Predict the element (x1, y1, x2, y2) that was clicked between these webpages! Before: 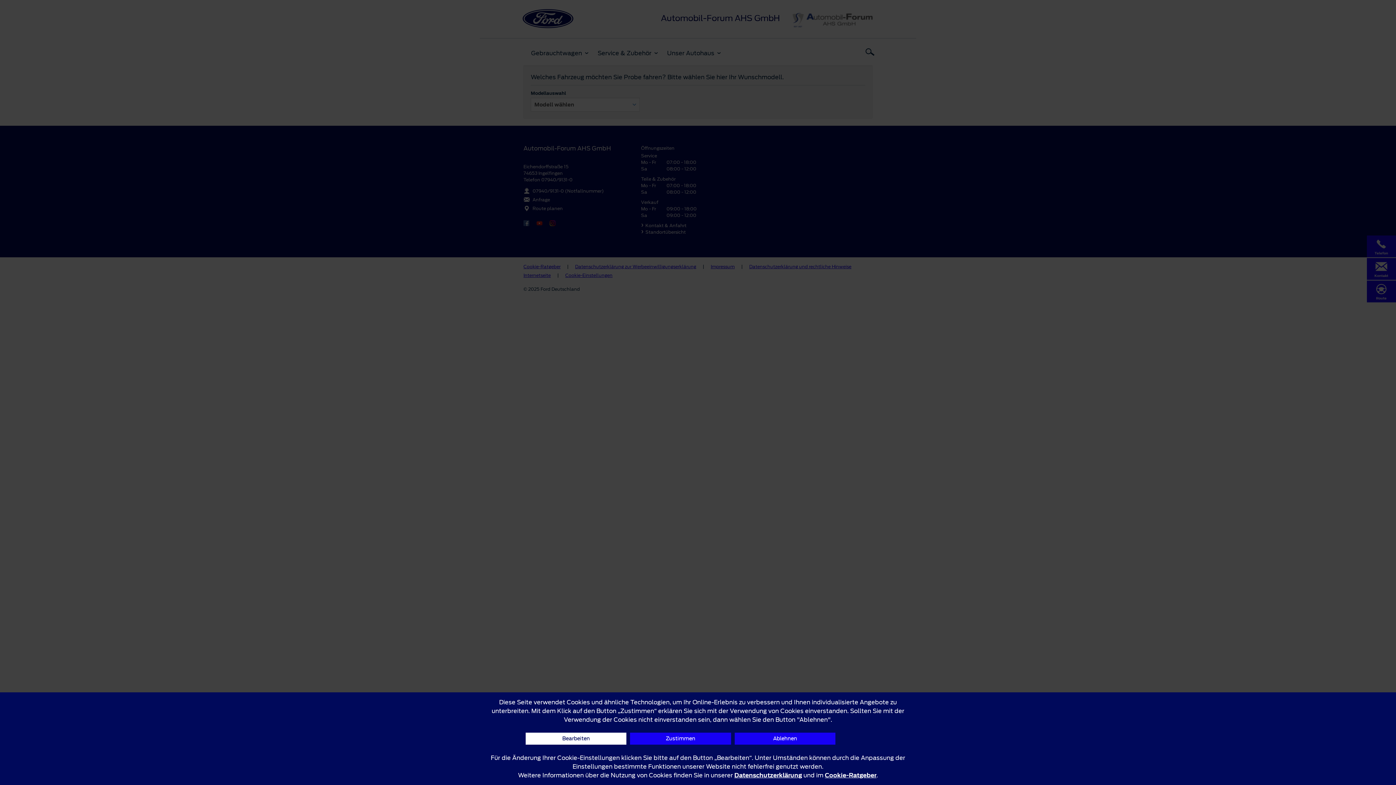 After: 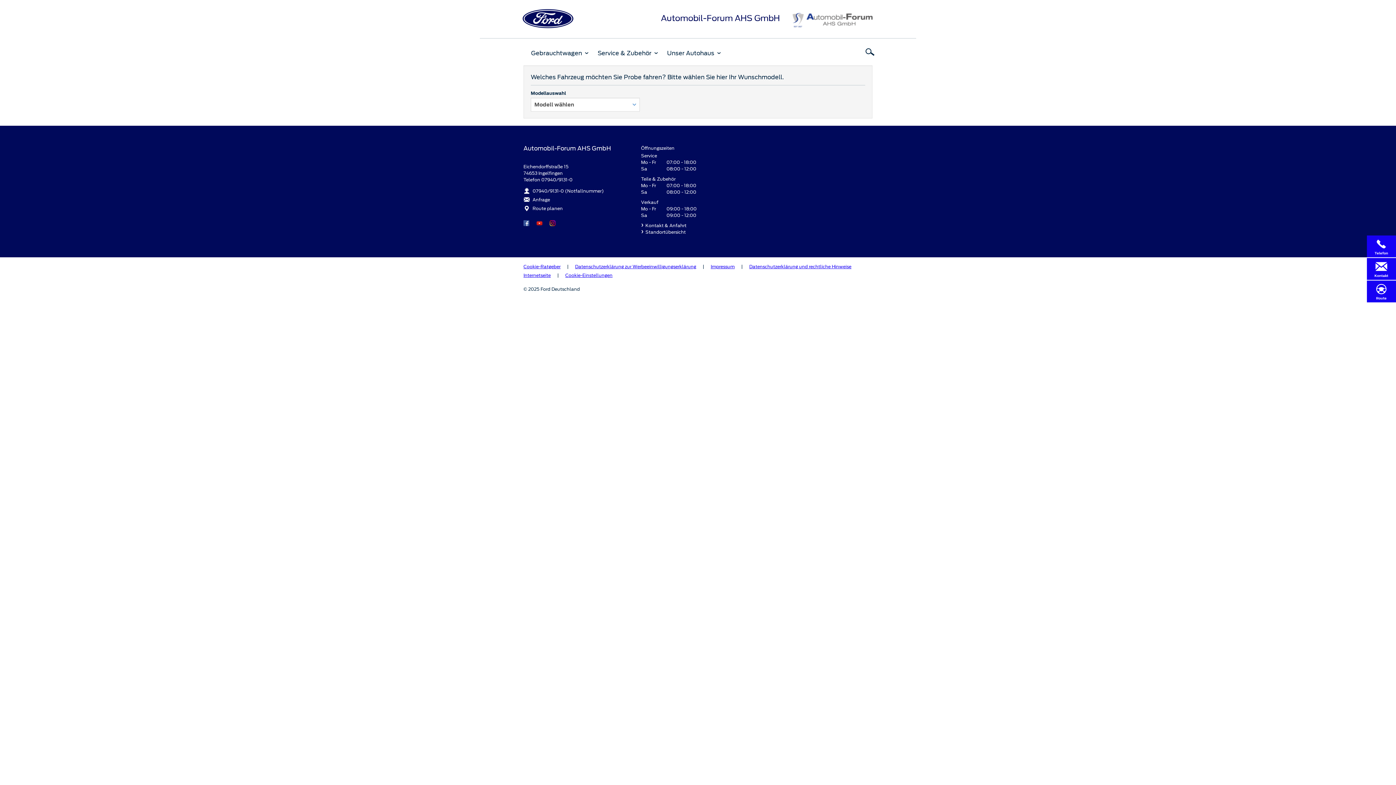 Action: label: Ablehnen bbox: (734, 733, 835, 745)